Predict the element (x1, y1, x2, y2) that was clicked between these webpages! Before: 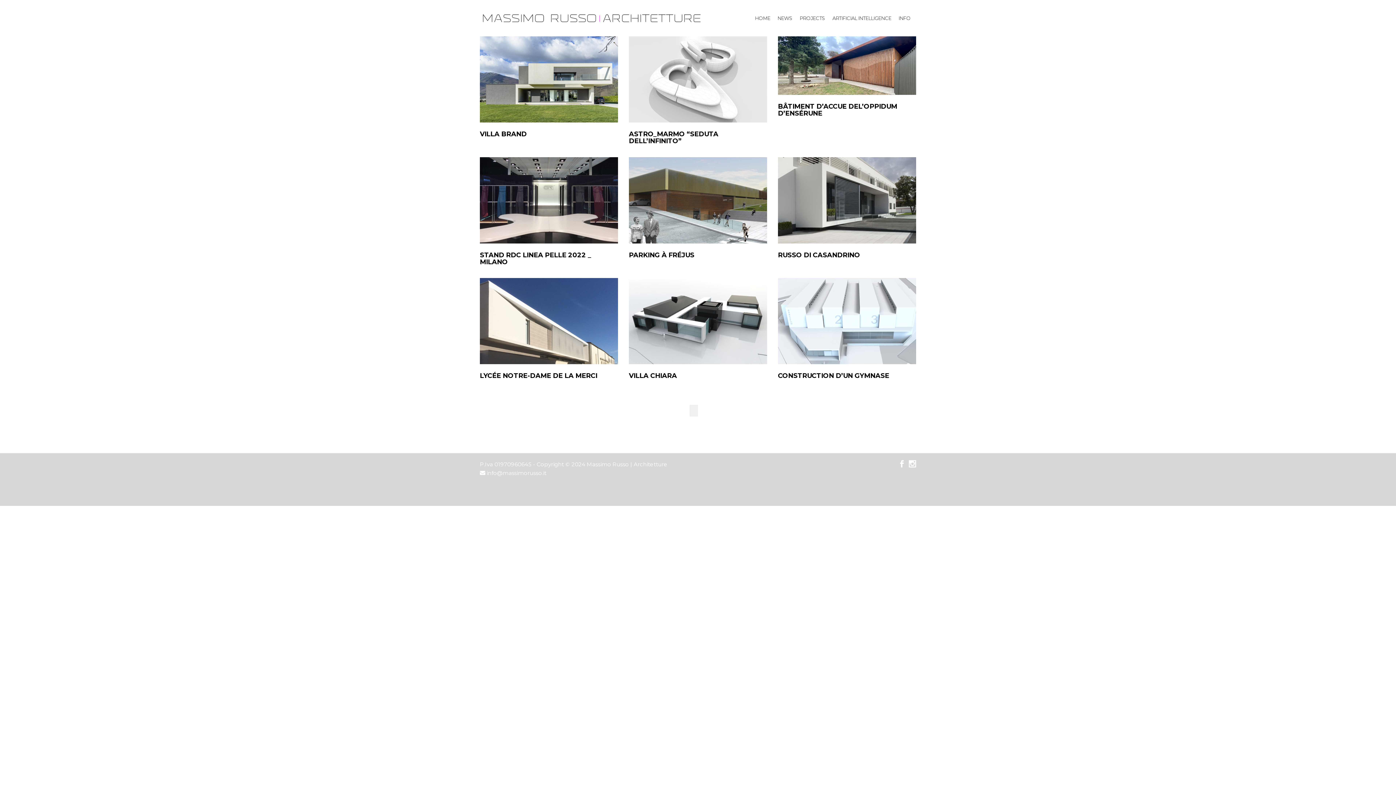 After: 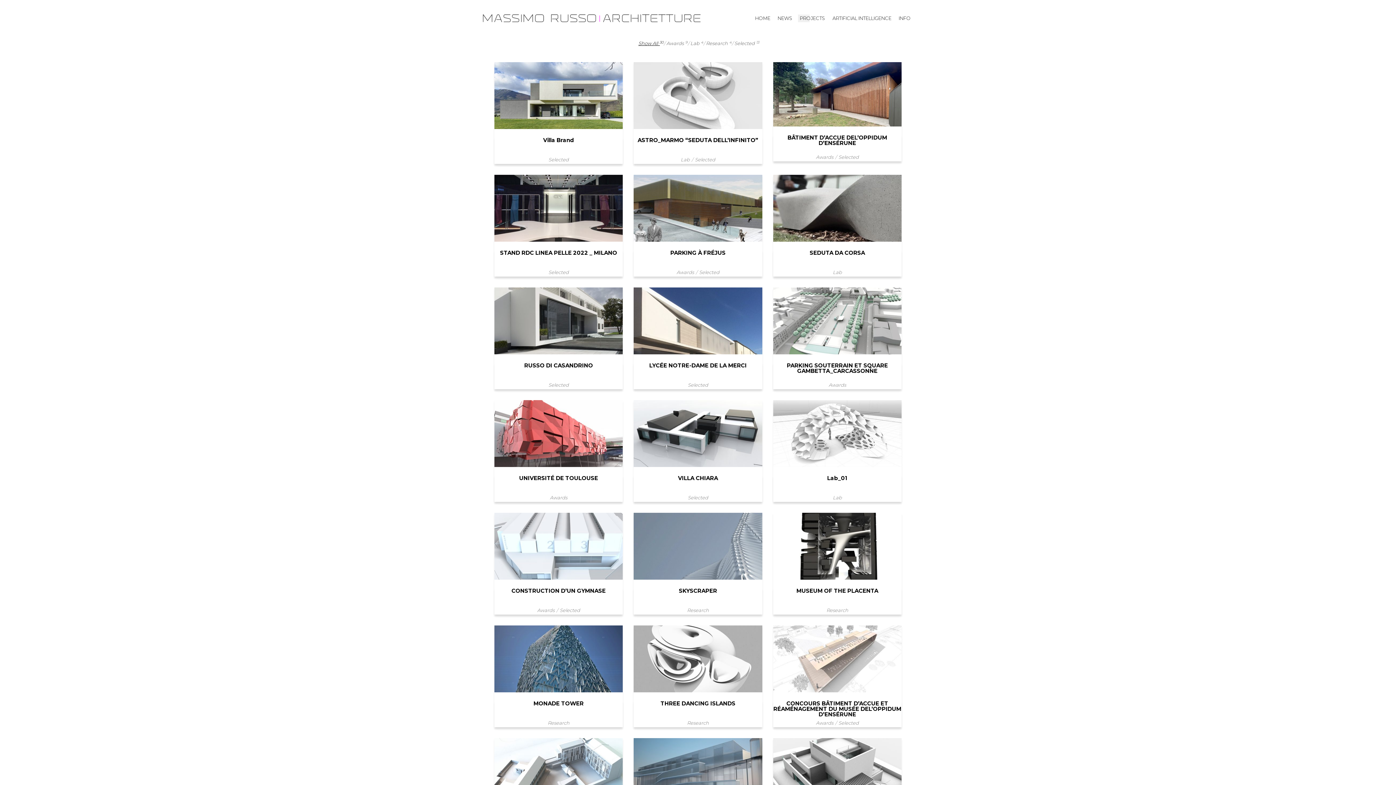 Action: bbox: (798, 0, 827, 36) label: PROJECTS